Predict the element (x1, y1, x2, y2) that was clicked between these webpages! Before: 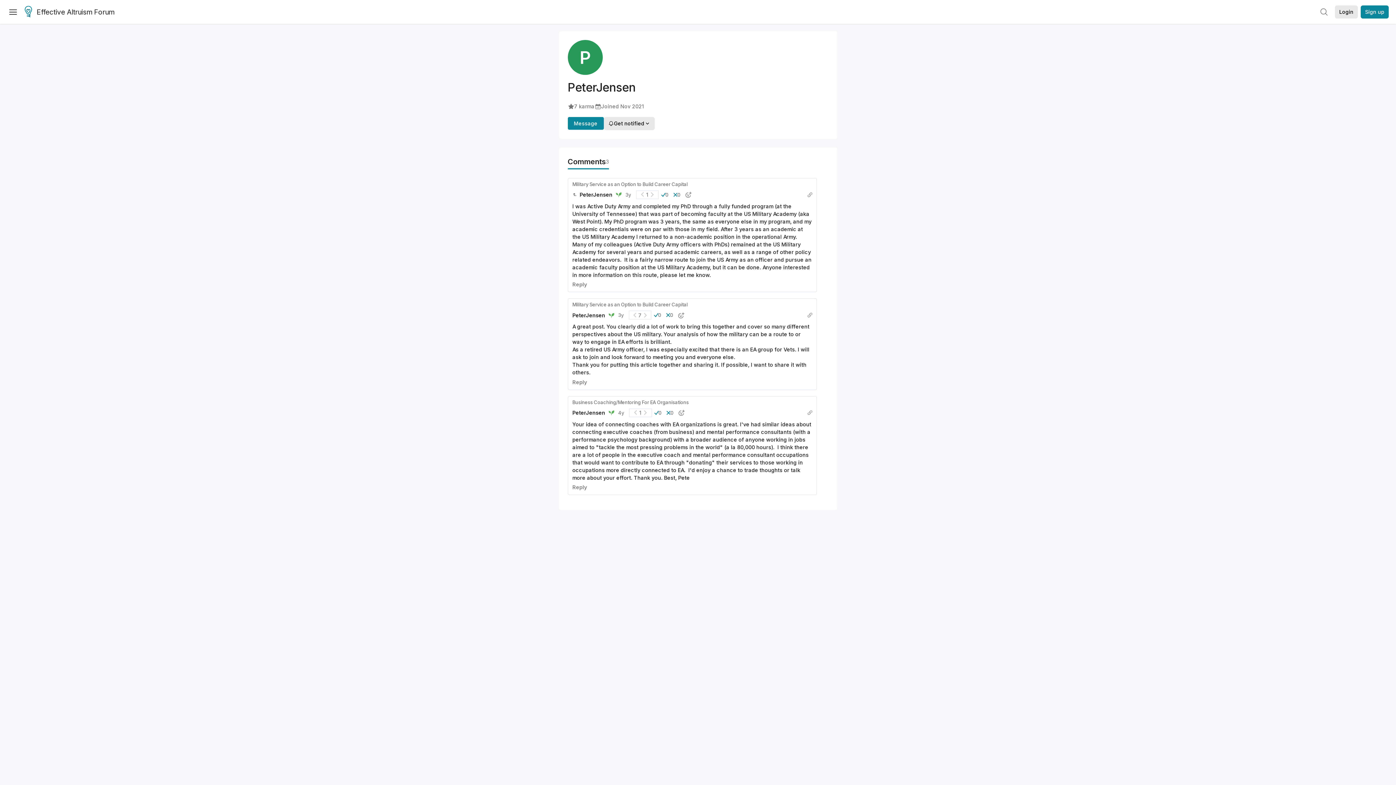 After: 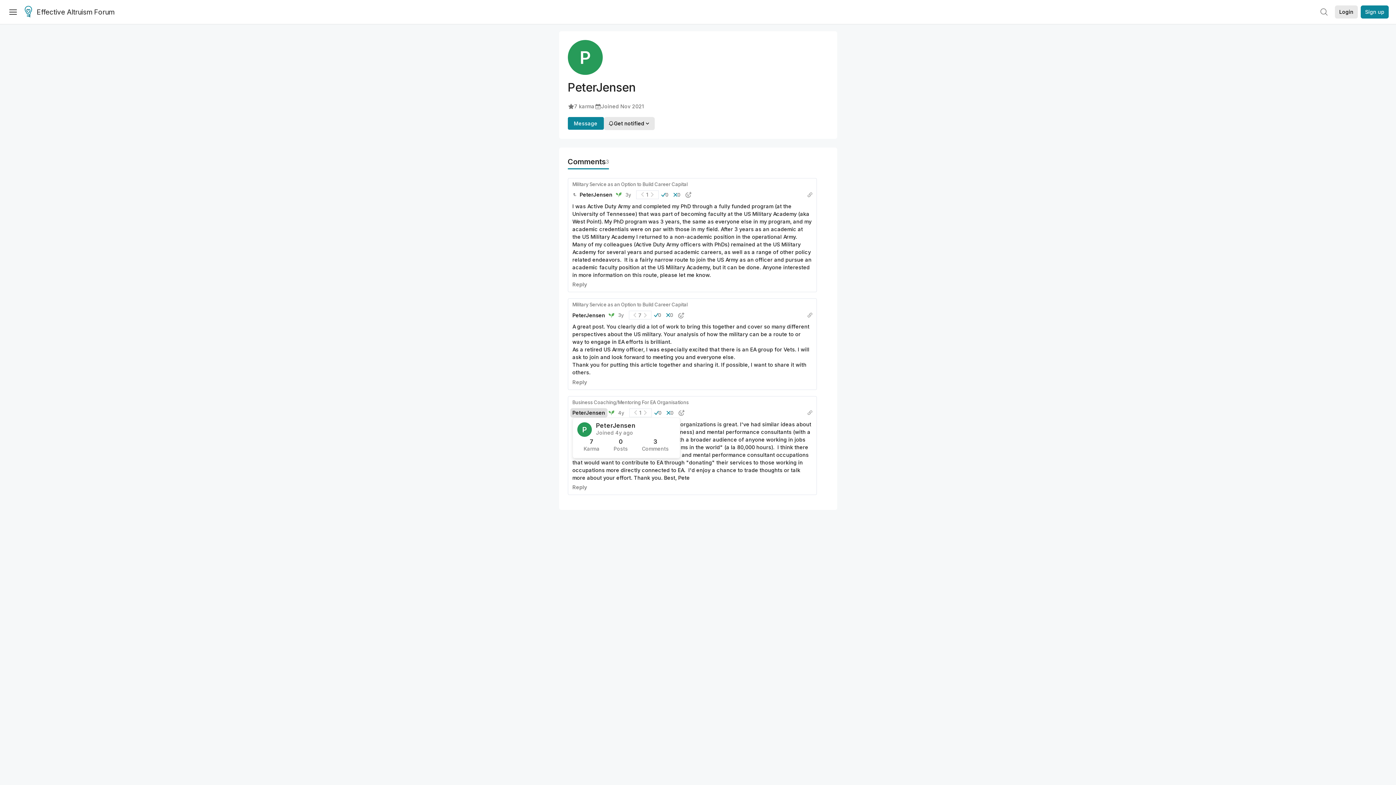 Action: label: PeterJensen bbox: (570, 408, 607, 417)